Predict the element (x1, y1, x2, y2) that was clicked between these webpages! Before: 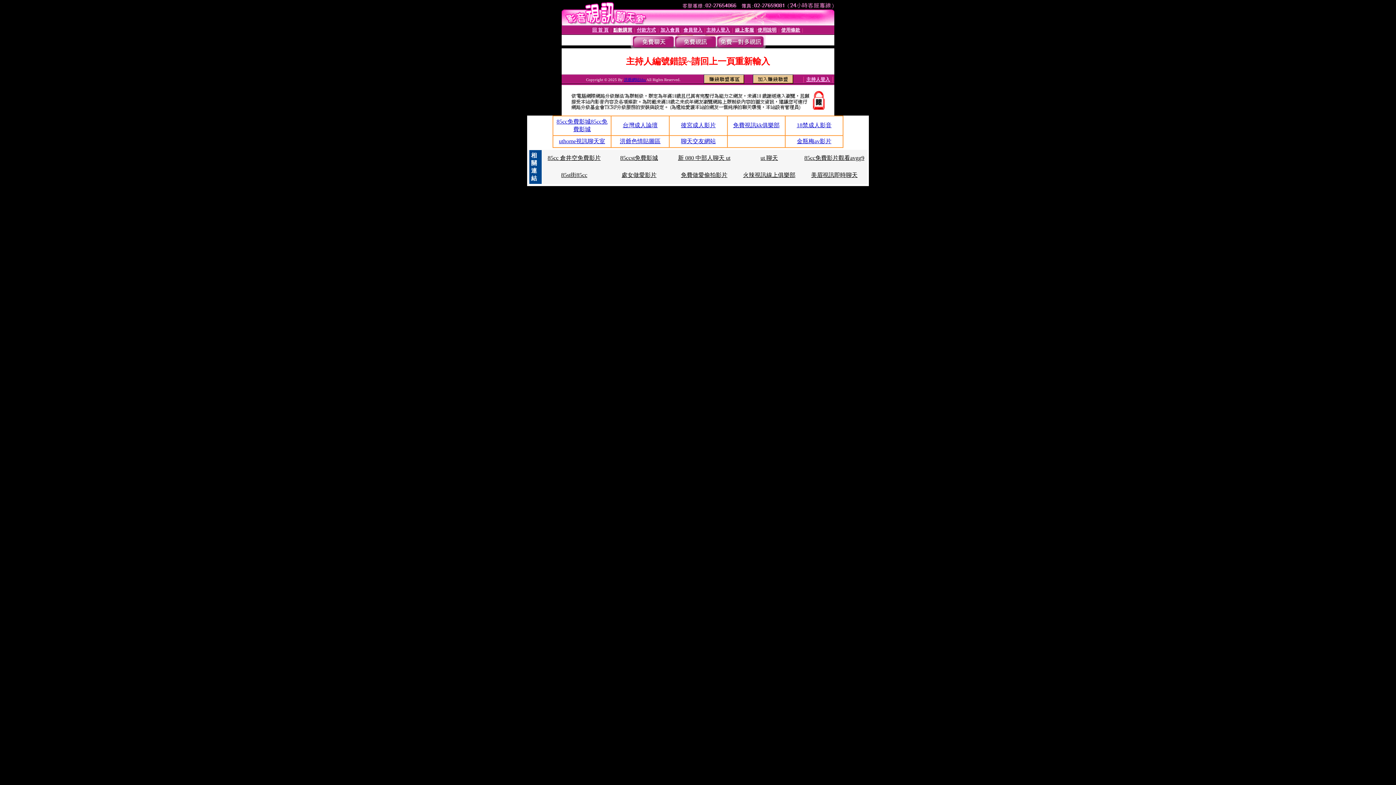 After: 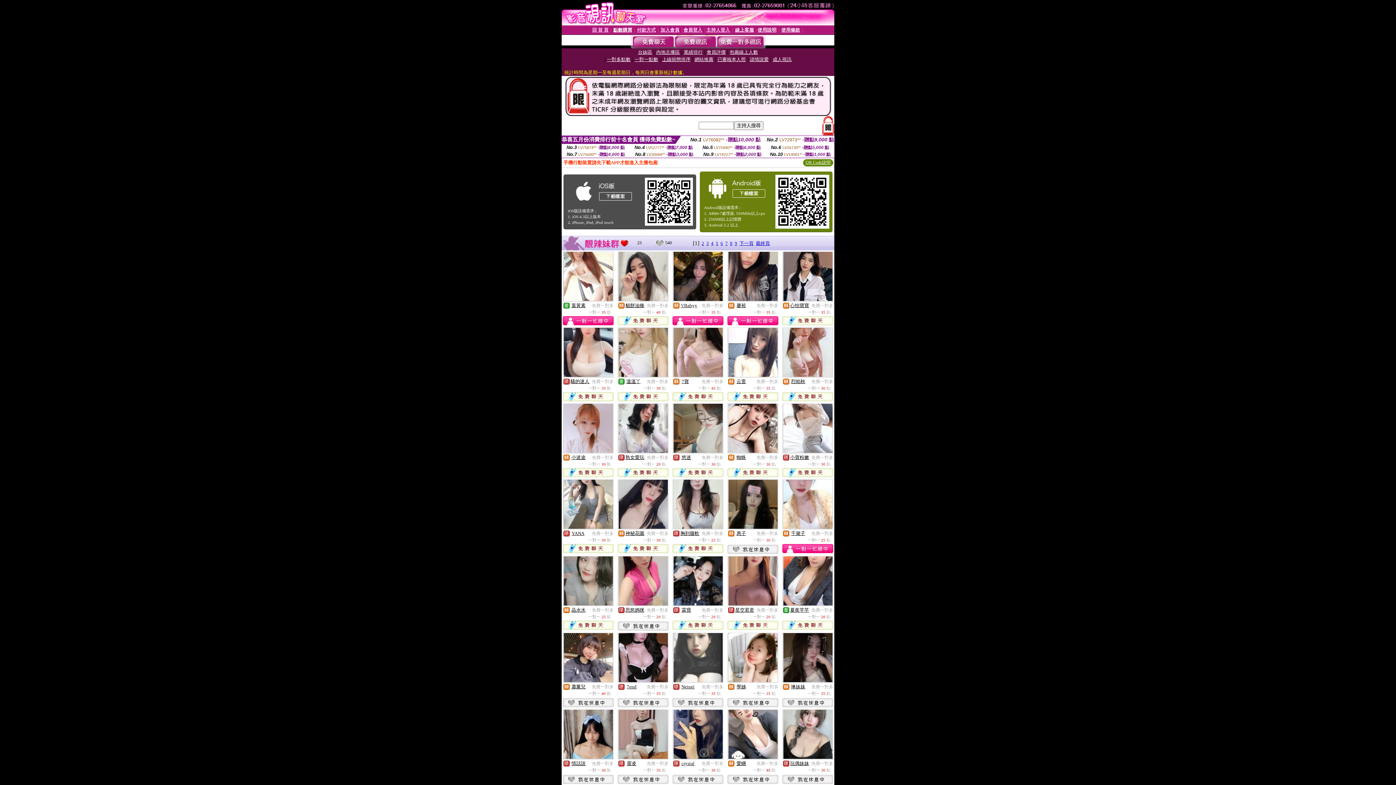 Action: bbox: (716, 43, 764, 49)